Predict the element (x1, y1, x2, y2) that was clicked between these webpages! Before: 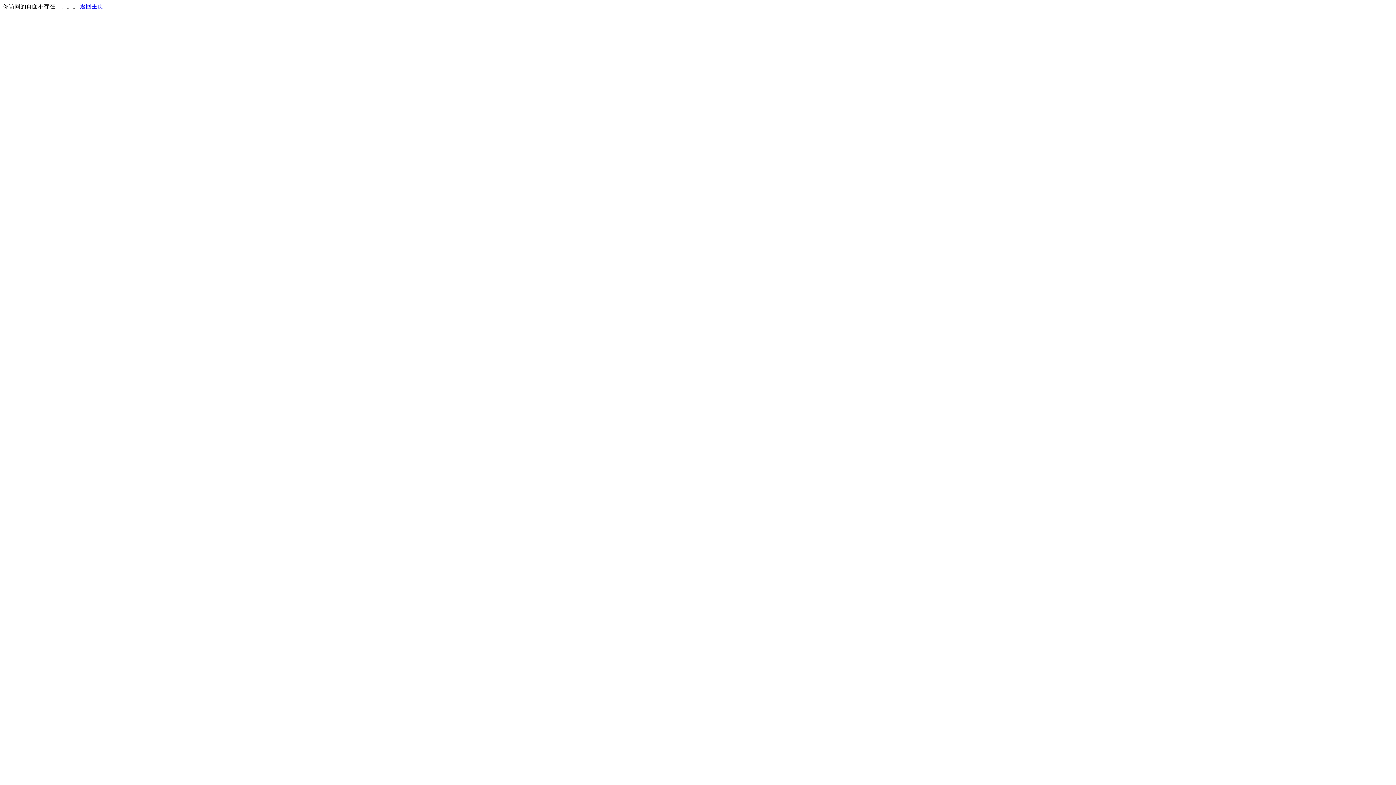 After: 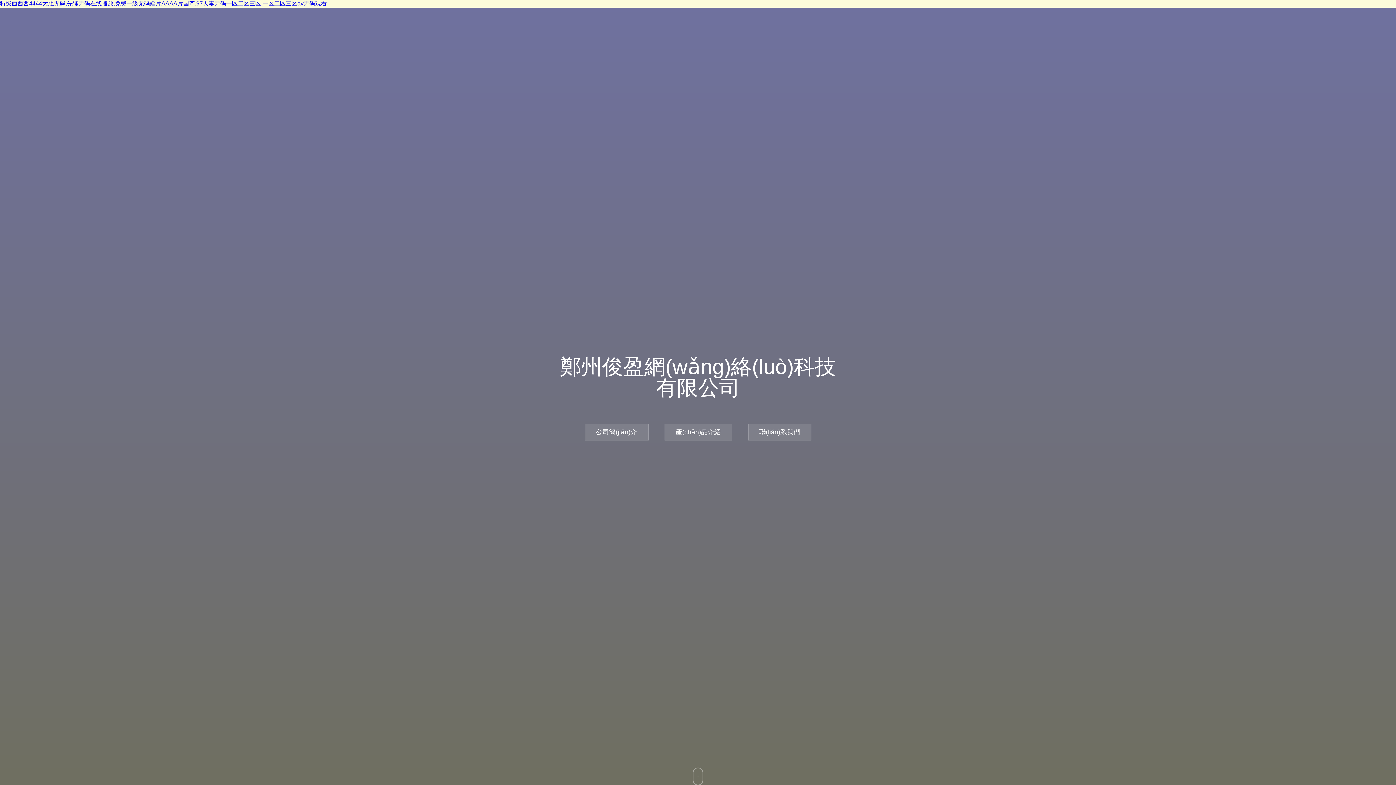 Action: bbox: (80, 3, 103, 9) label: 返回主页